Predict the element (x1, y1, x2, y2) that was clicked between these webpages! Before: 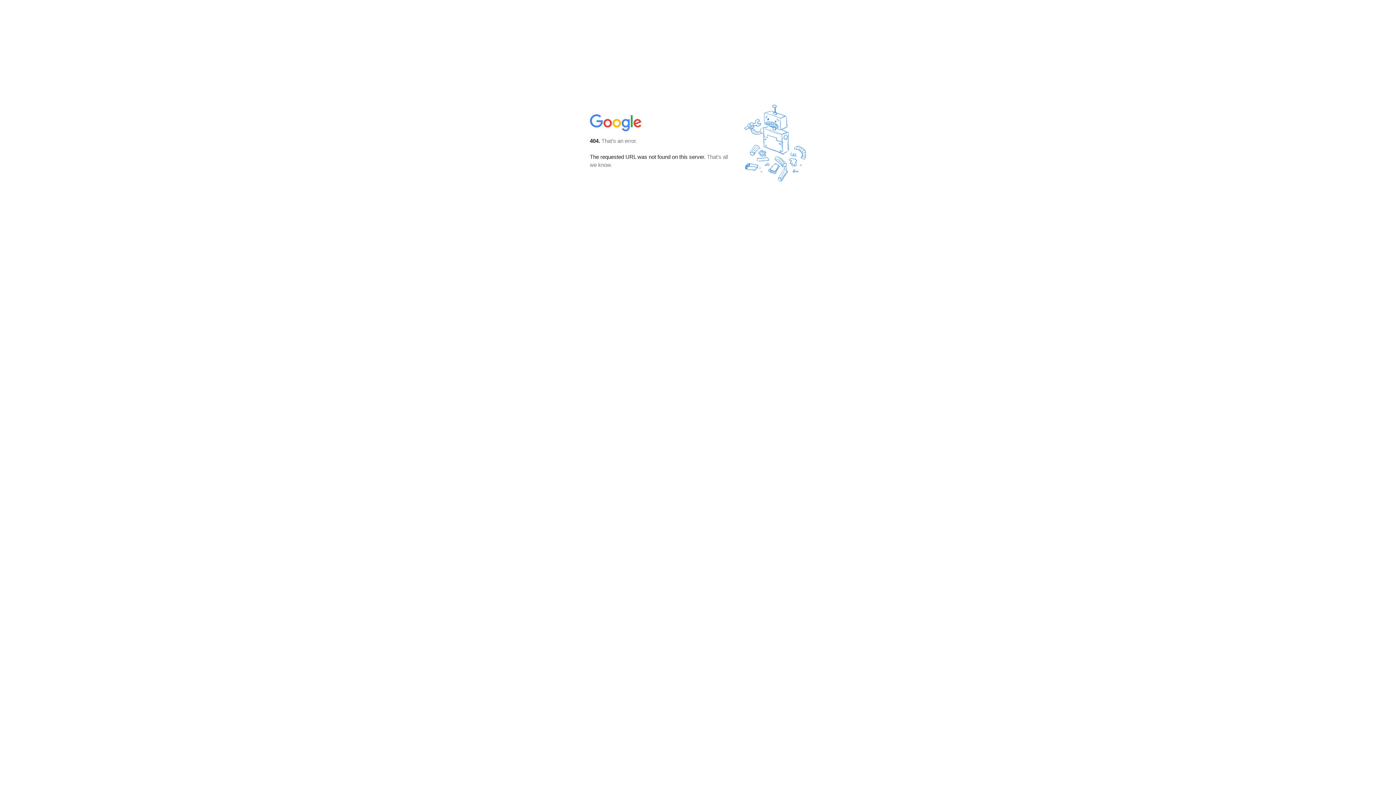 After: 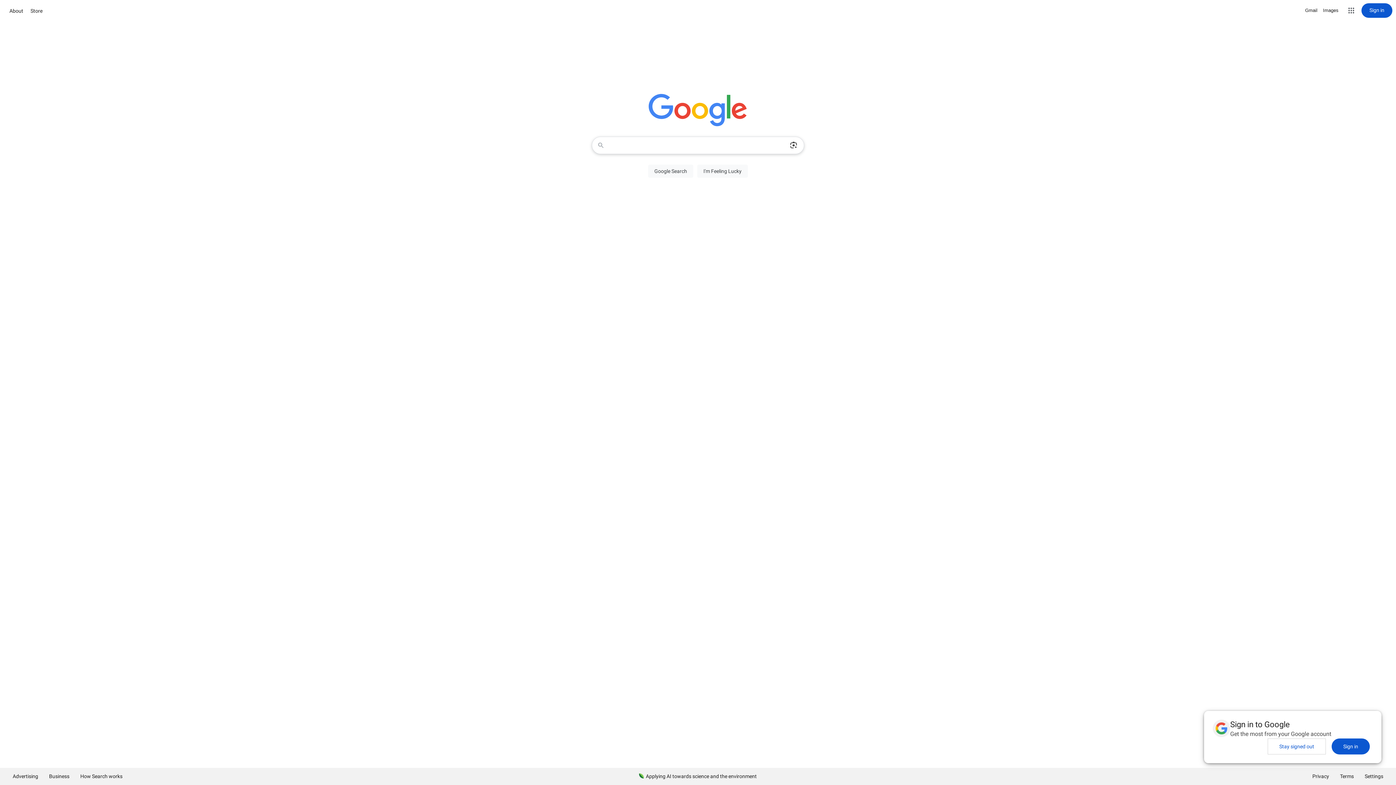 Action: bbox: (590, 127, 642, 134)